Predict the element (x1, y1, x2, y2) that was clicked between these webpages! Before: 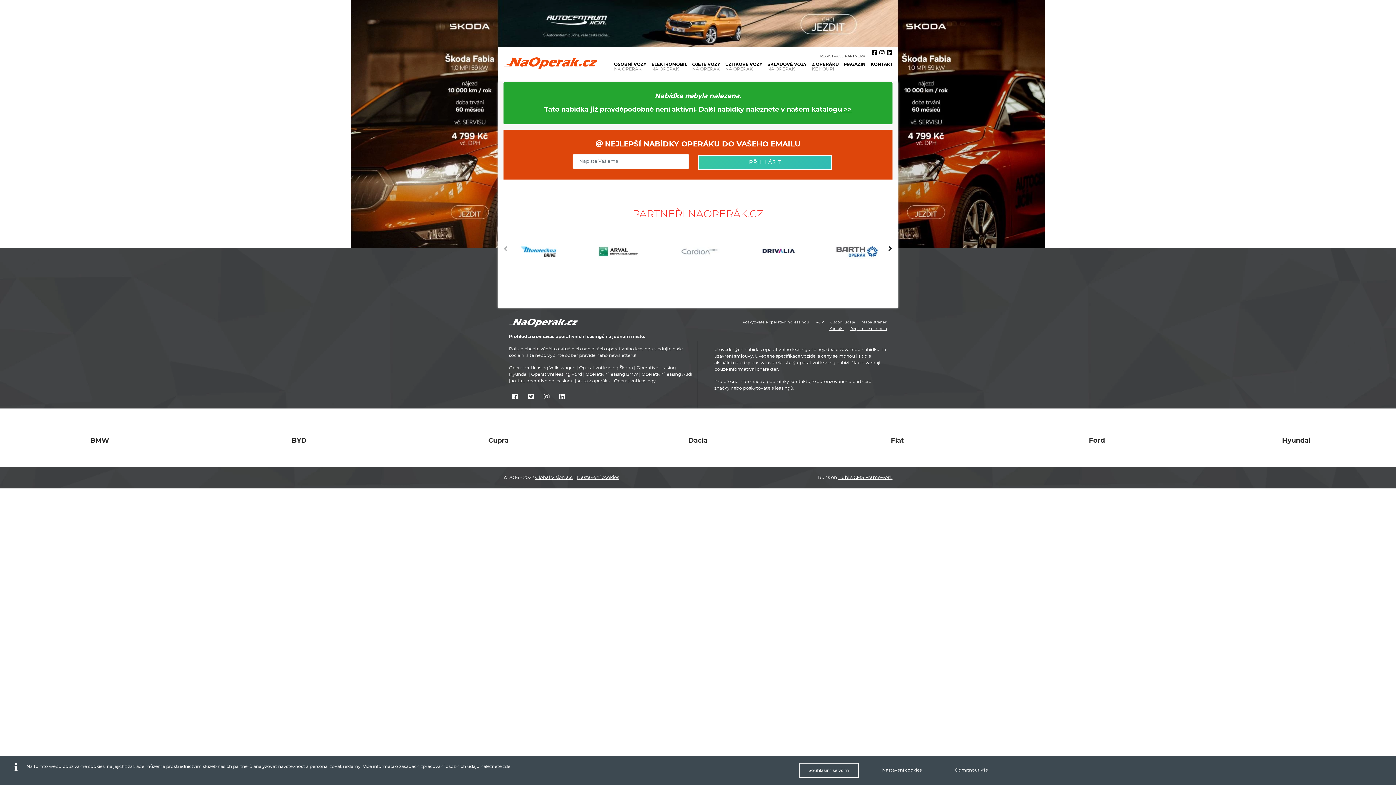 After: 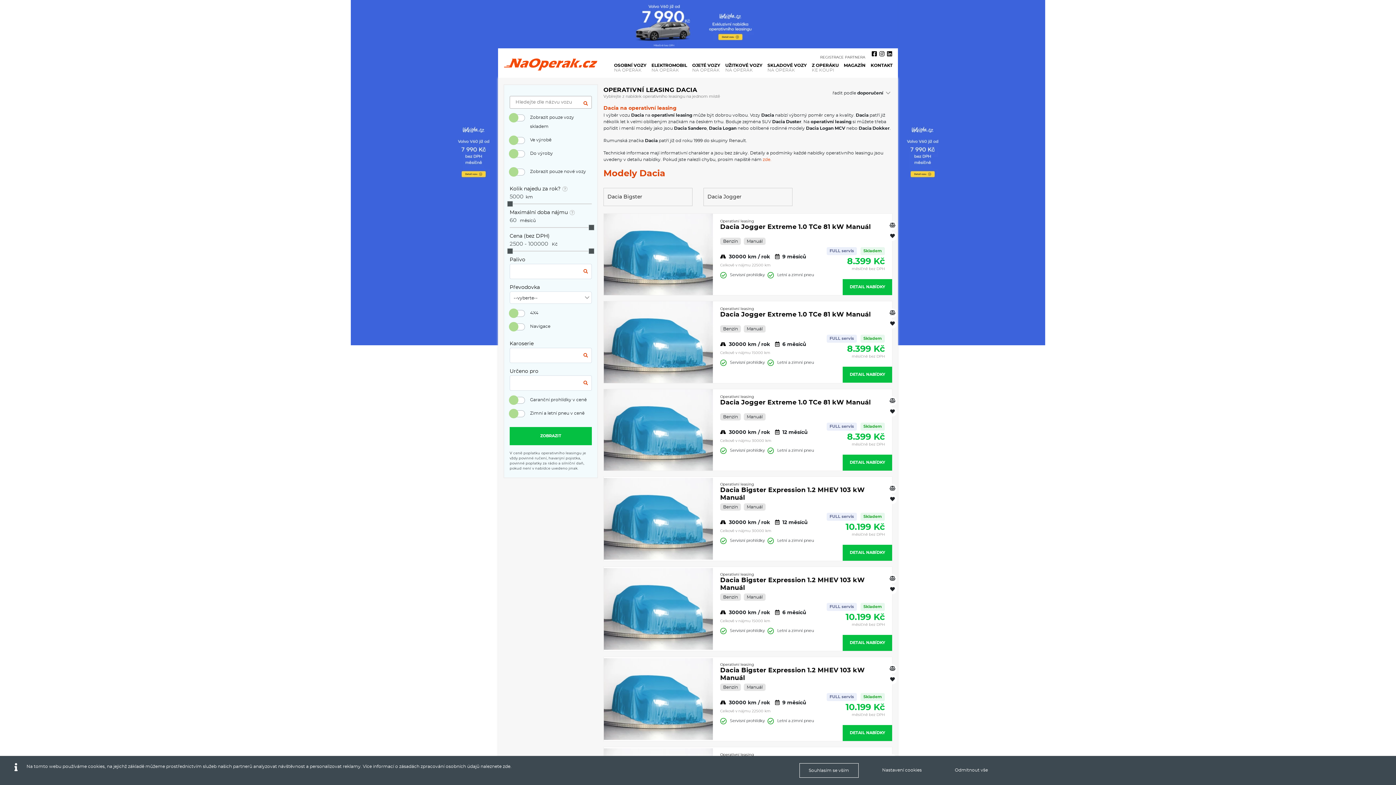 Action: bbox: (997, 437, 1196, 445) label: Dacia